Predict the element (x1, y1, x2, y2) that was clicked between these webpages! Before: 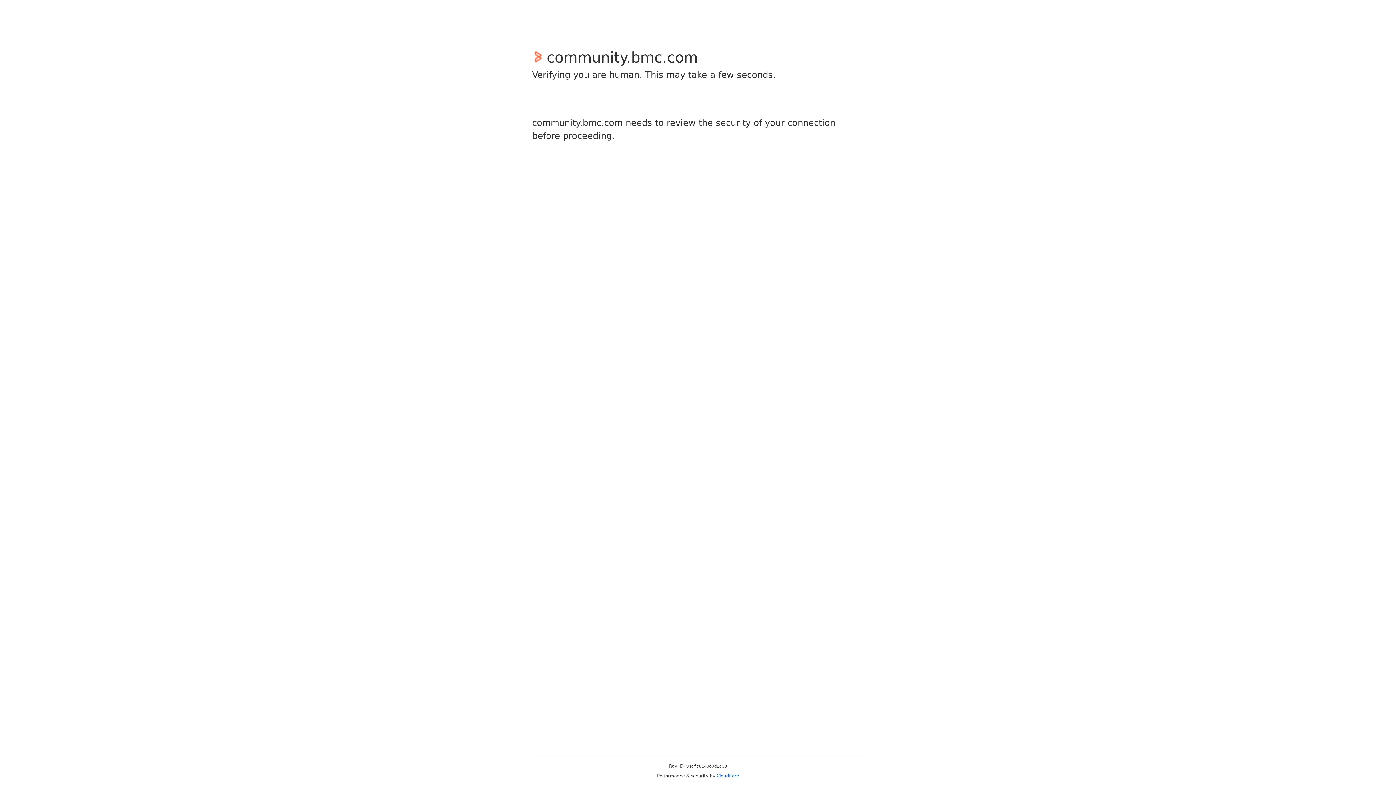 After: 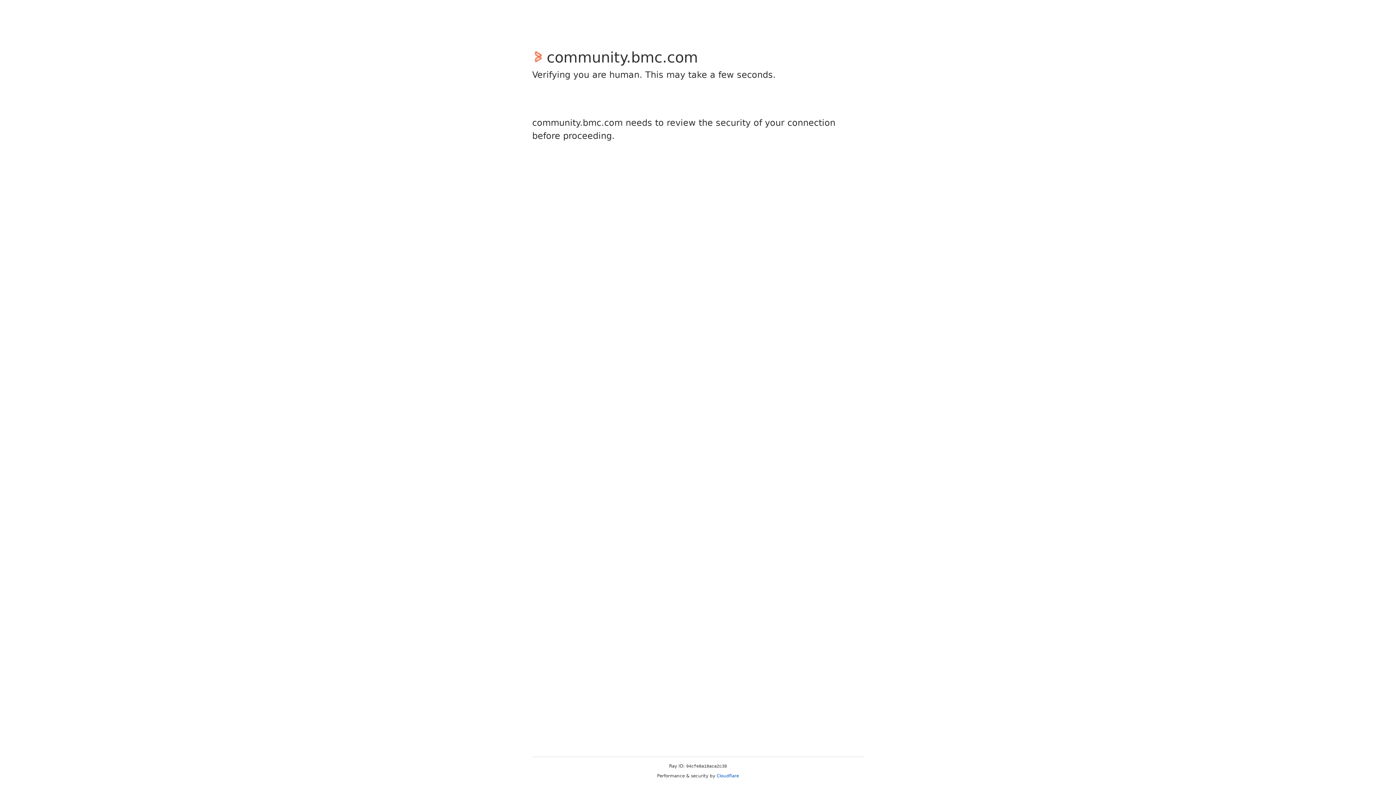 Action: bbox: (716, 773, 739, 778) label: Cloudflare